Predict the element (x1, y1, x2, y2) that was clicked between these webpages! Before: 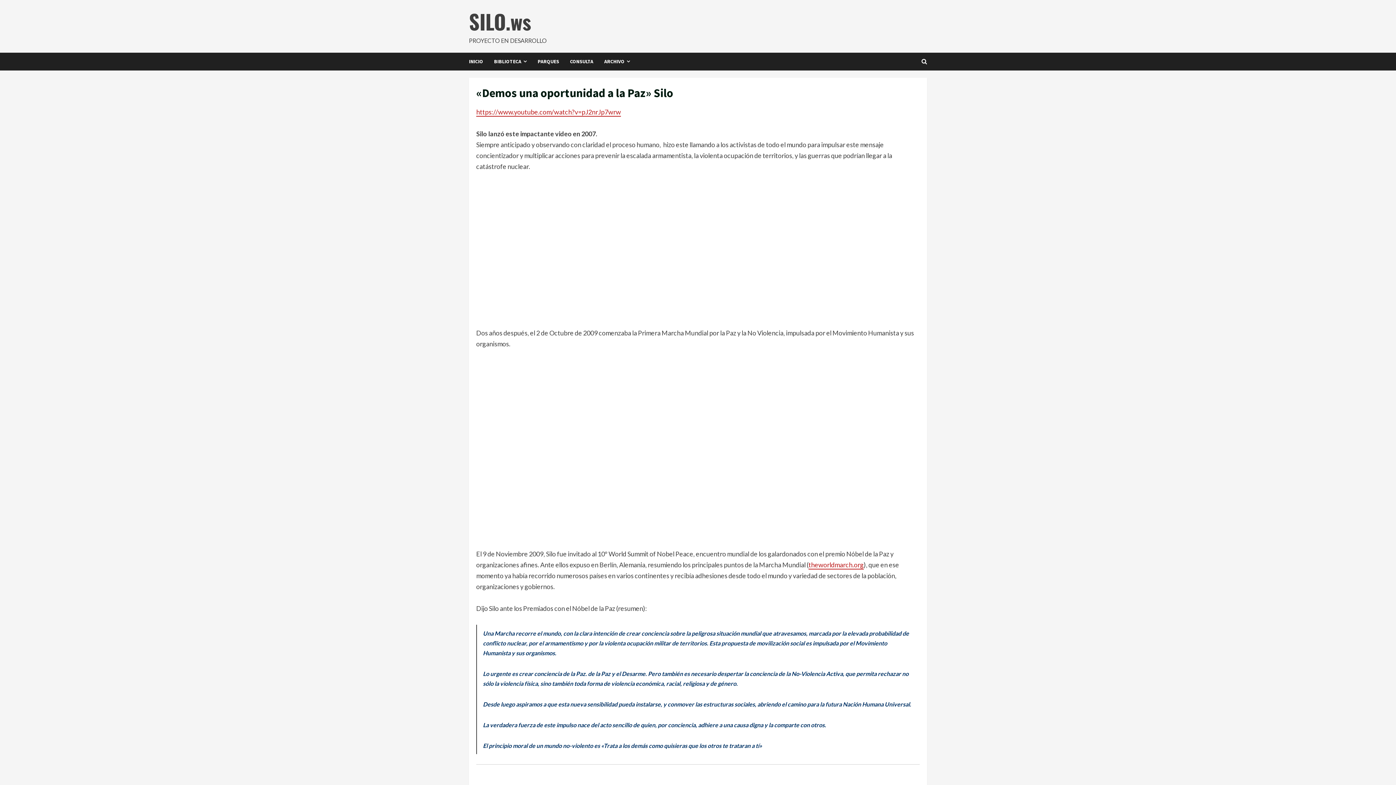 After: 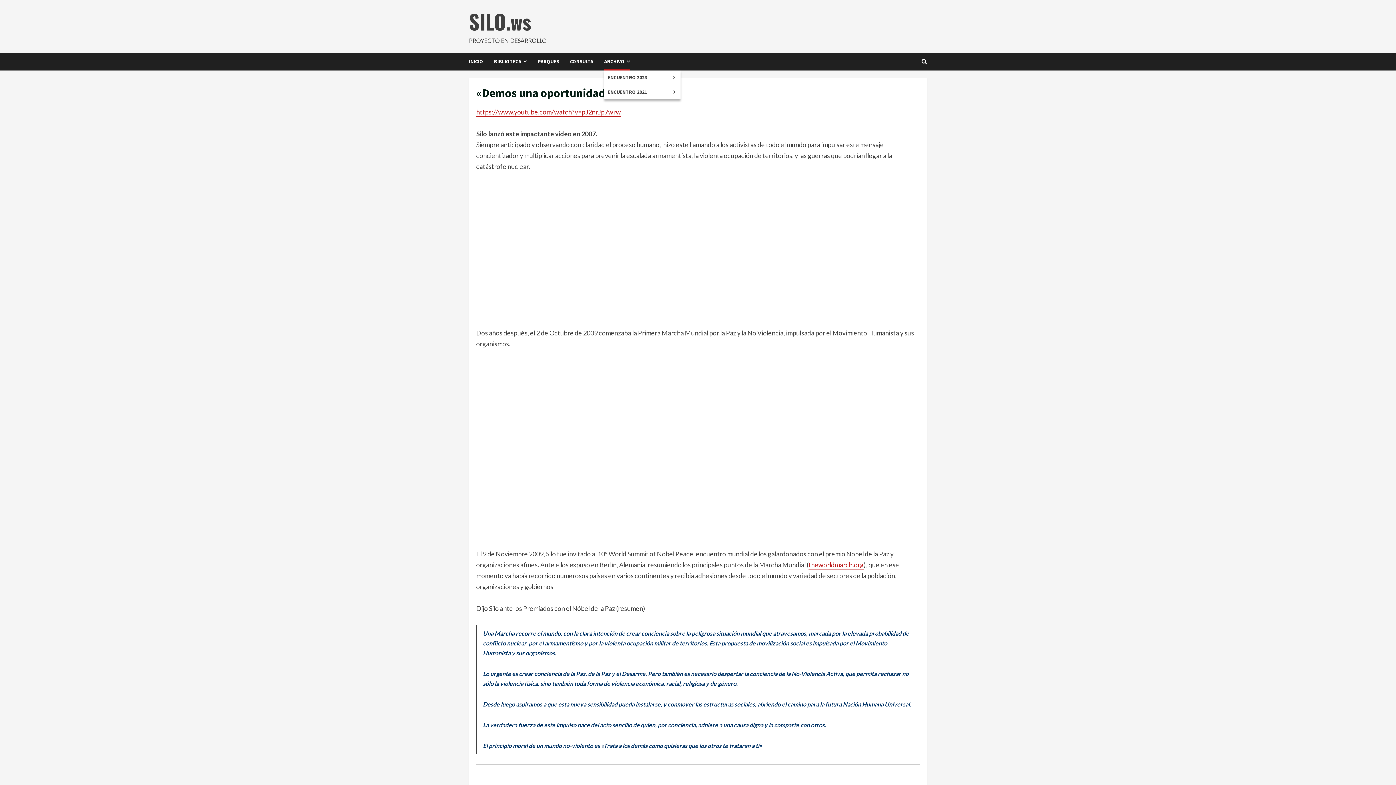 Action: label: ARCHIVO bbox: (598, 52, 630, 70)